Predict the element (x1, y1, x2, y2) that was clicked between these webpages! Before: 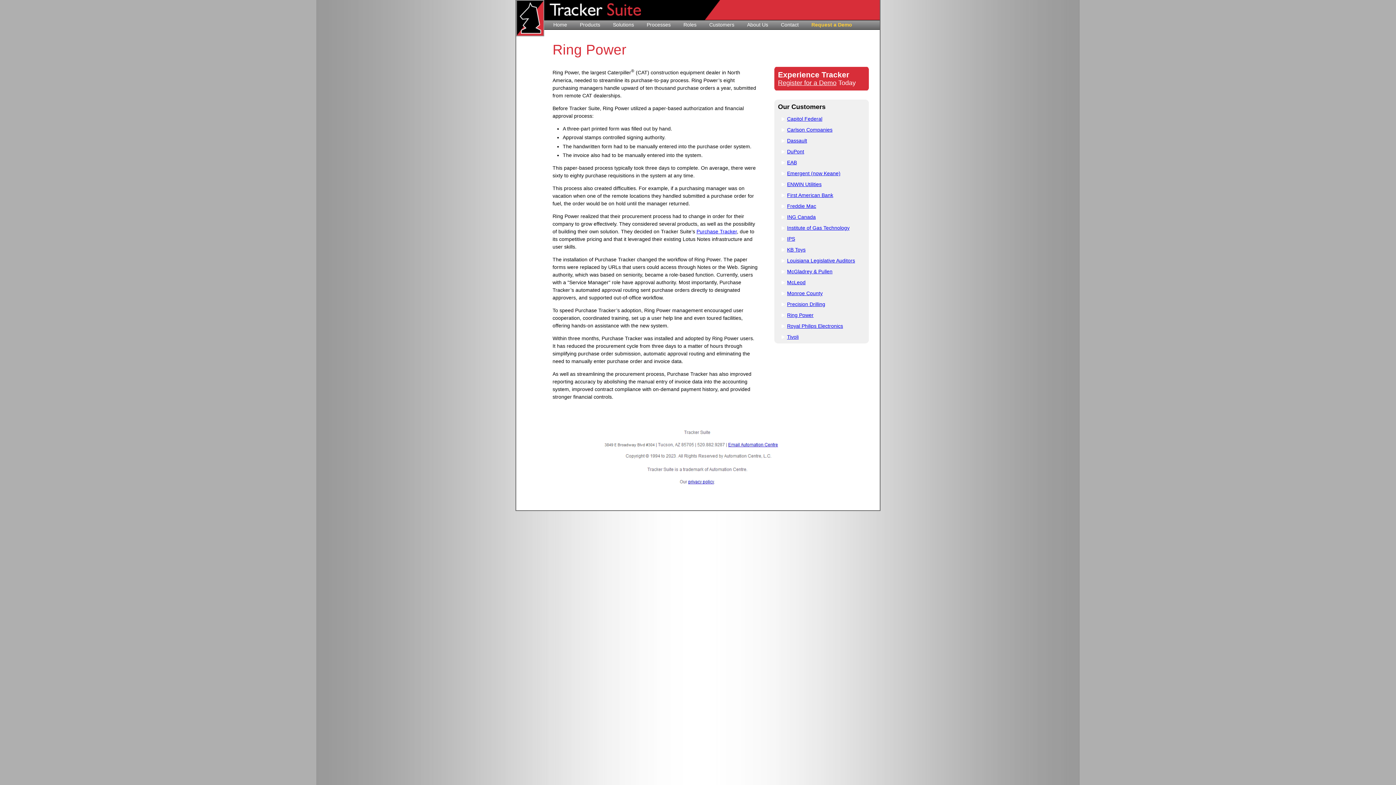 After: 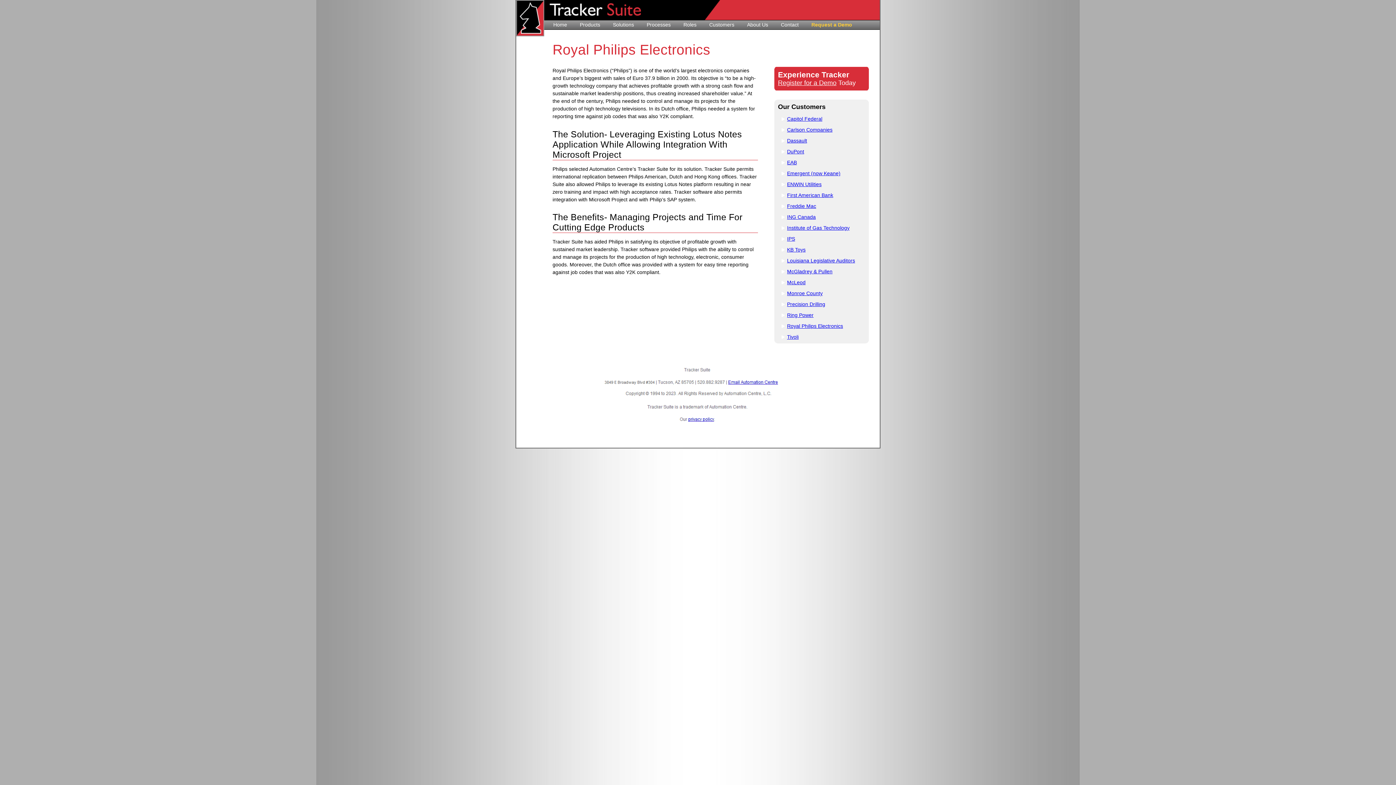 Action: label: Royal Philips Electronics bbox: (787, 323, 843, 329)